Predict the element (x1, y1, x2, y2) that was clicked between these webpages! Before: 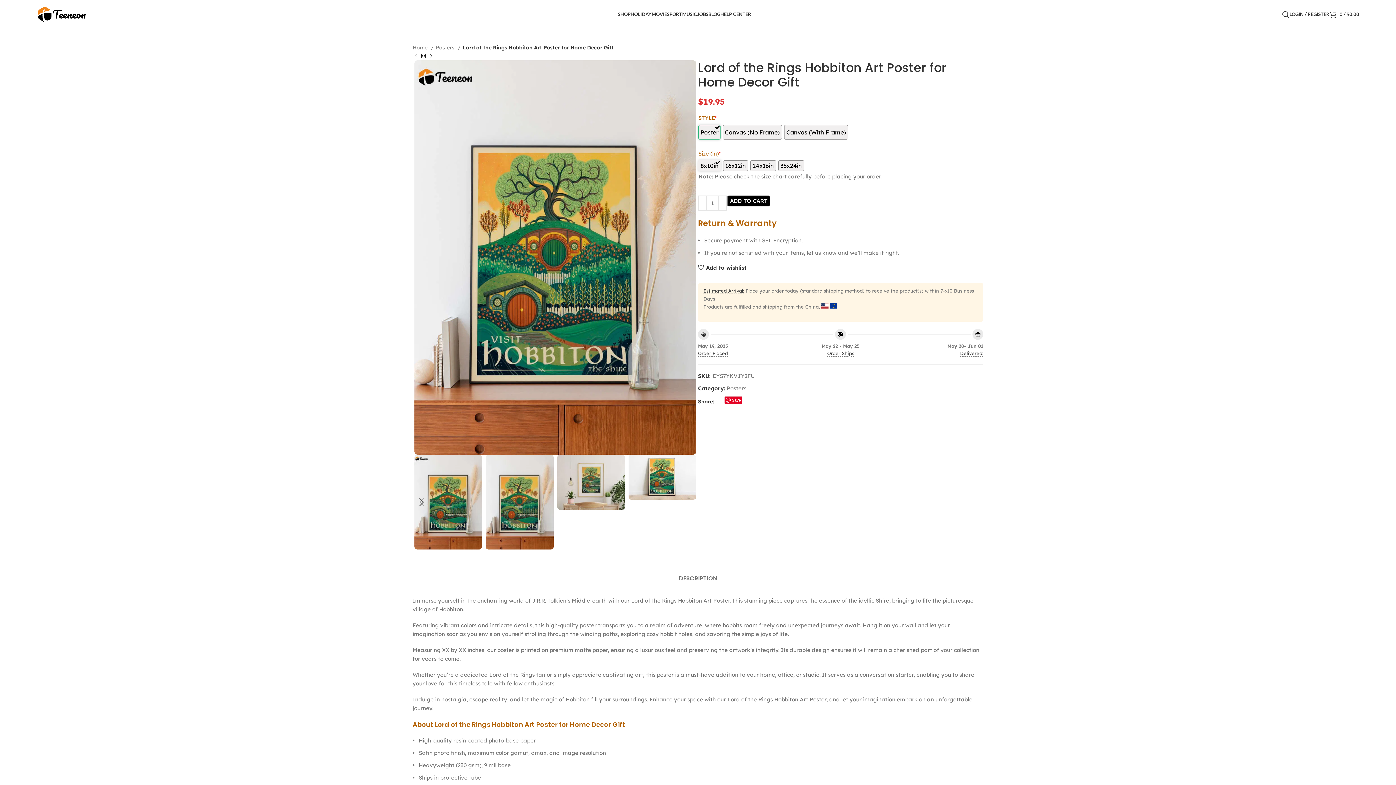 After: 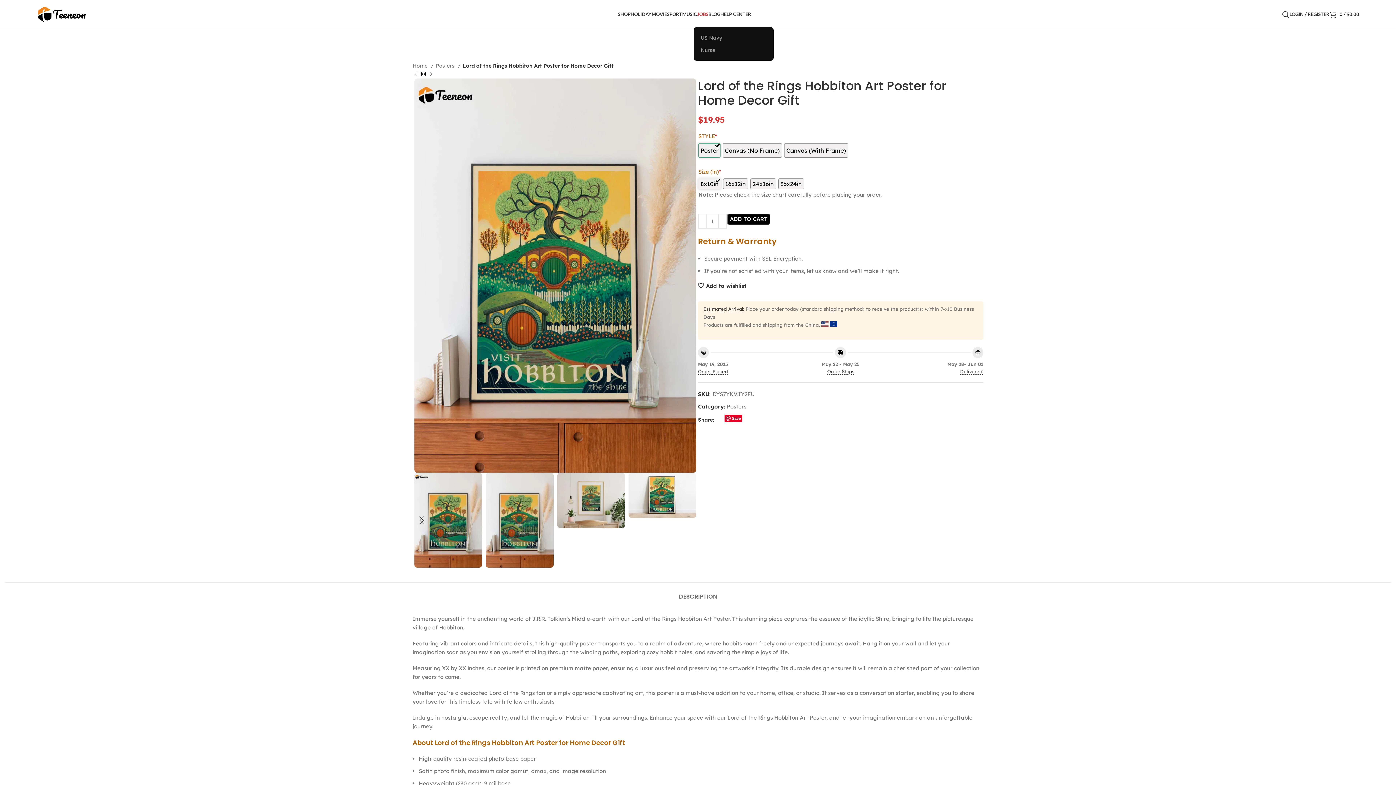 Action: label: JOBS bbox: (697, 7, 708, 21)